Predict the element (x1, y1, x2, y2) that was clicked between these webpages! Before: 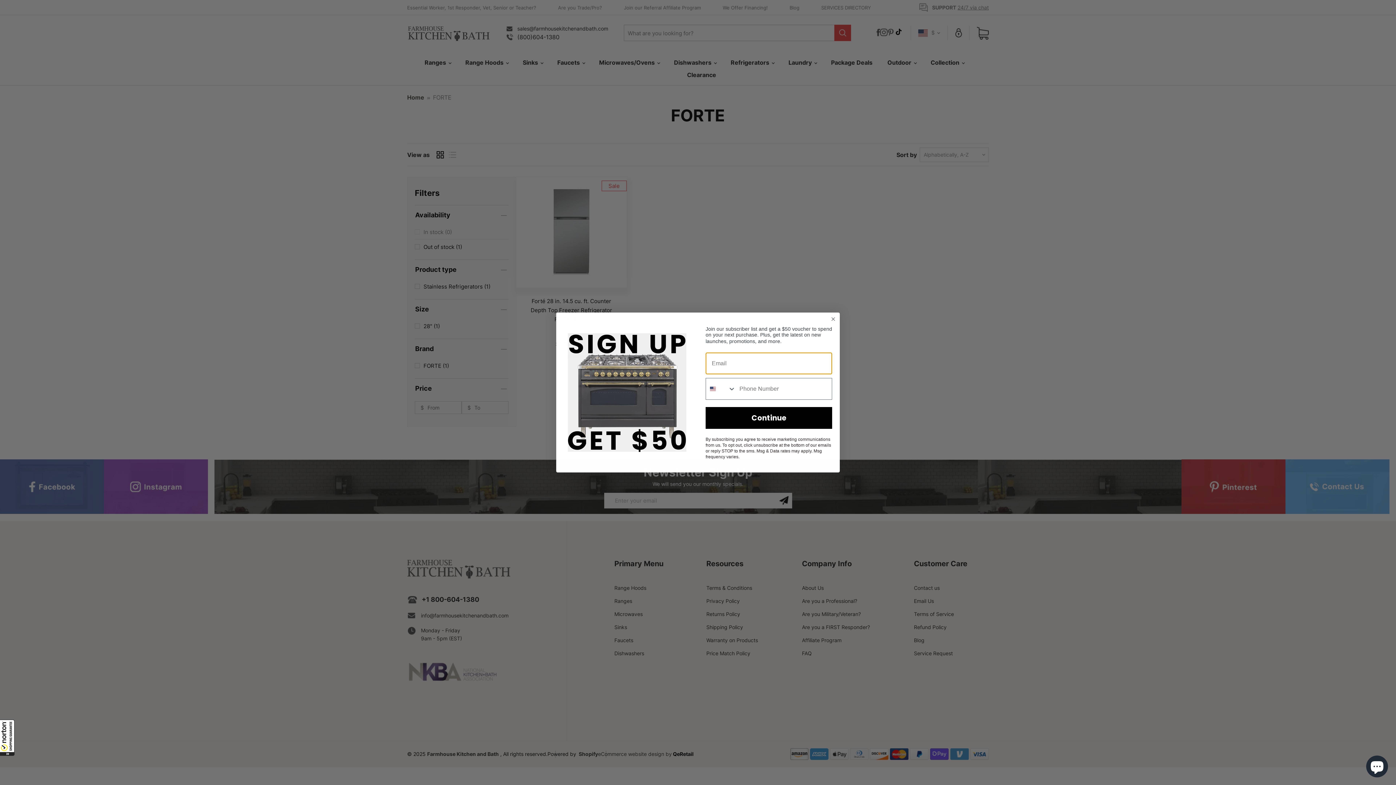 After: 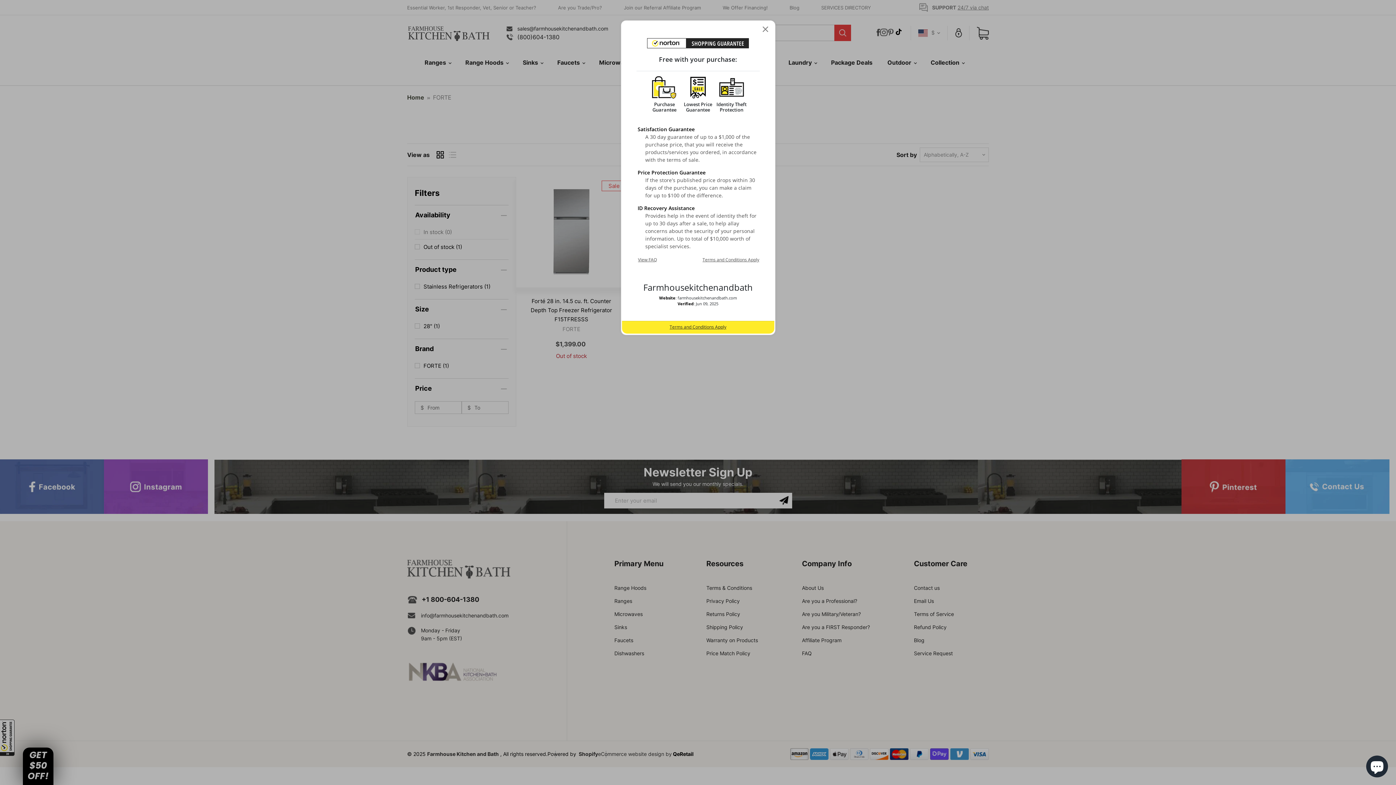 Action: label: All purchases made on this site are protected by Norton Shopping Guarantee bbox: (0, 720, 14, 756)